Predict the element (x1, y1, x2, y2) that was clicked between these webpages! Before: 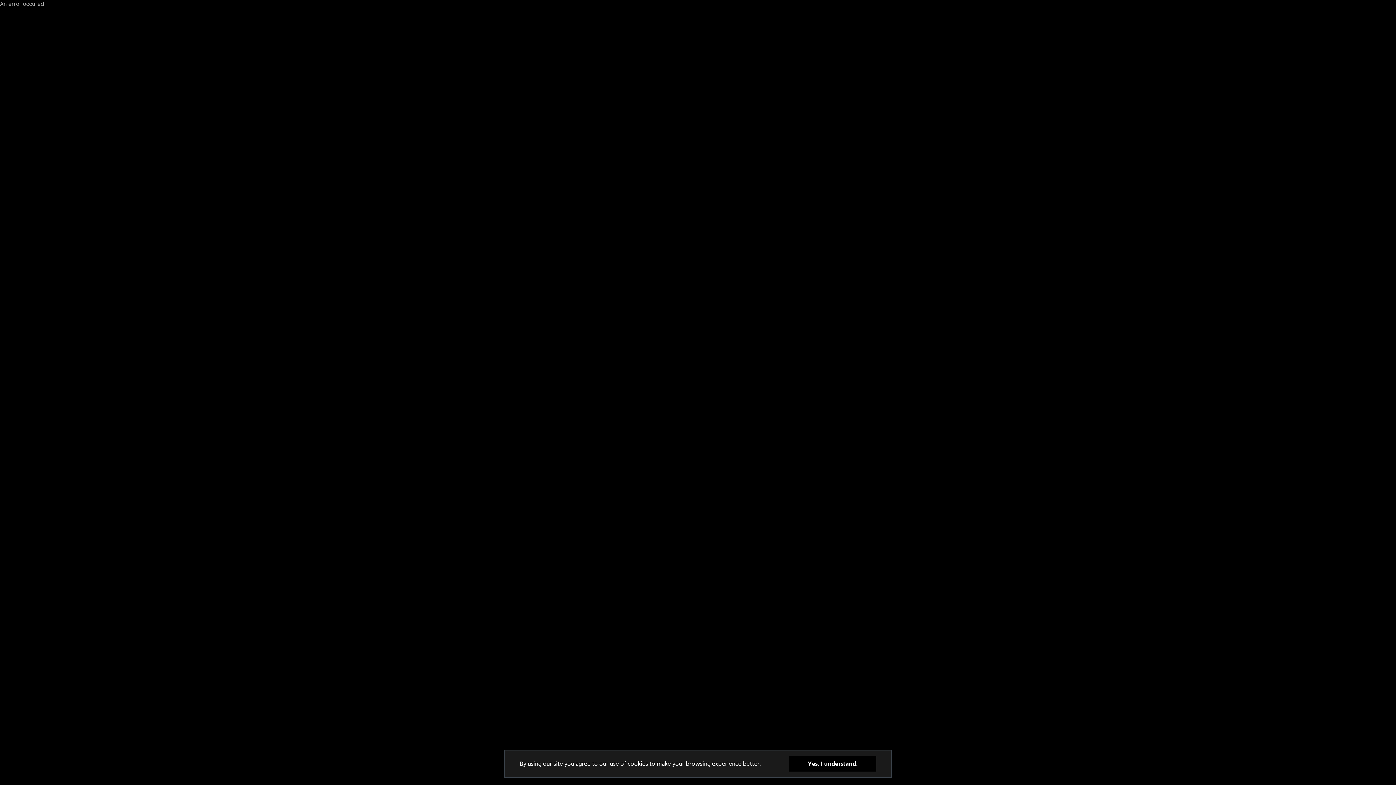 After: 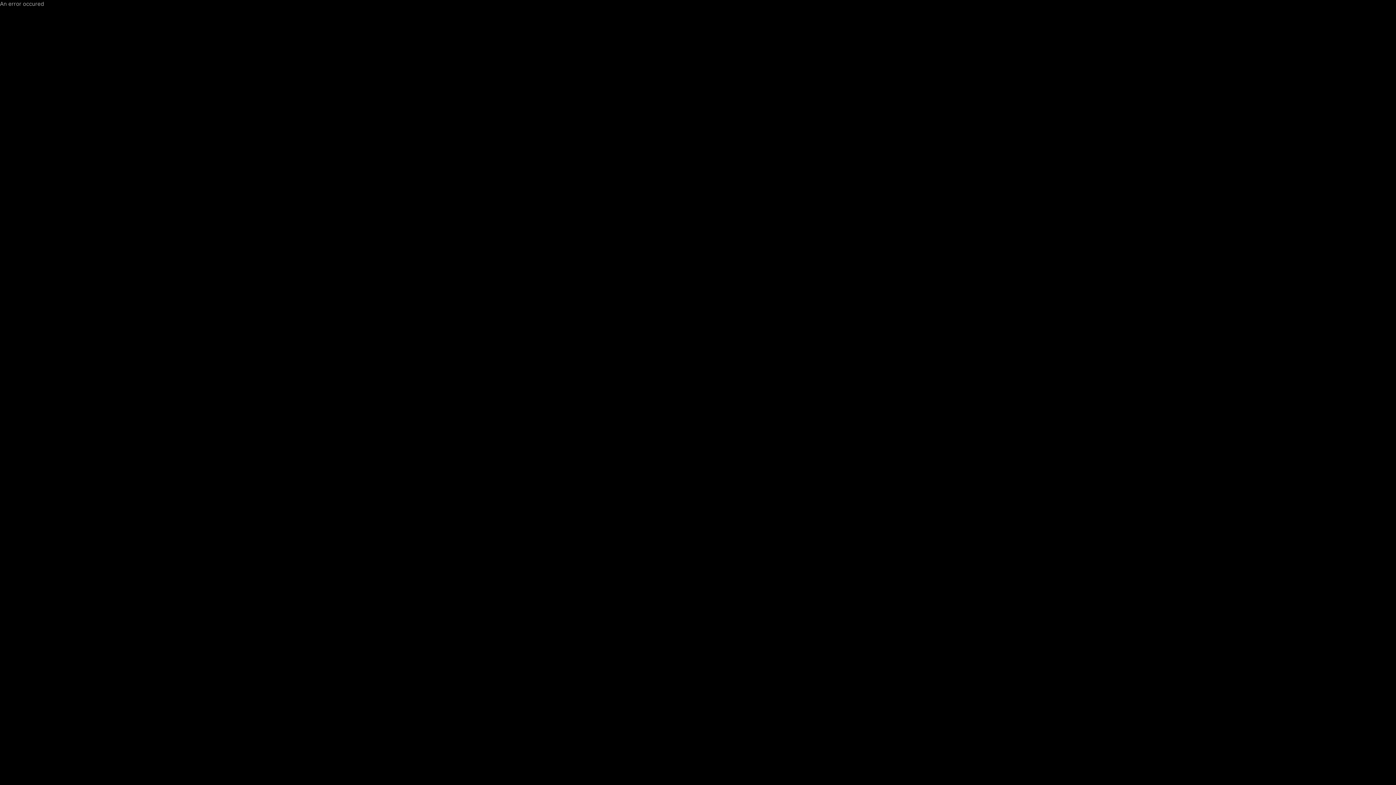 Action: label: Yes, I understand. bbox: (789, 776, 876, 791)